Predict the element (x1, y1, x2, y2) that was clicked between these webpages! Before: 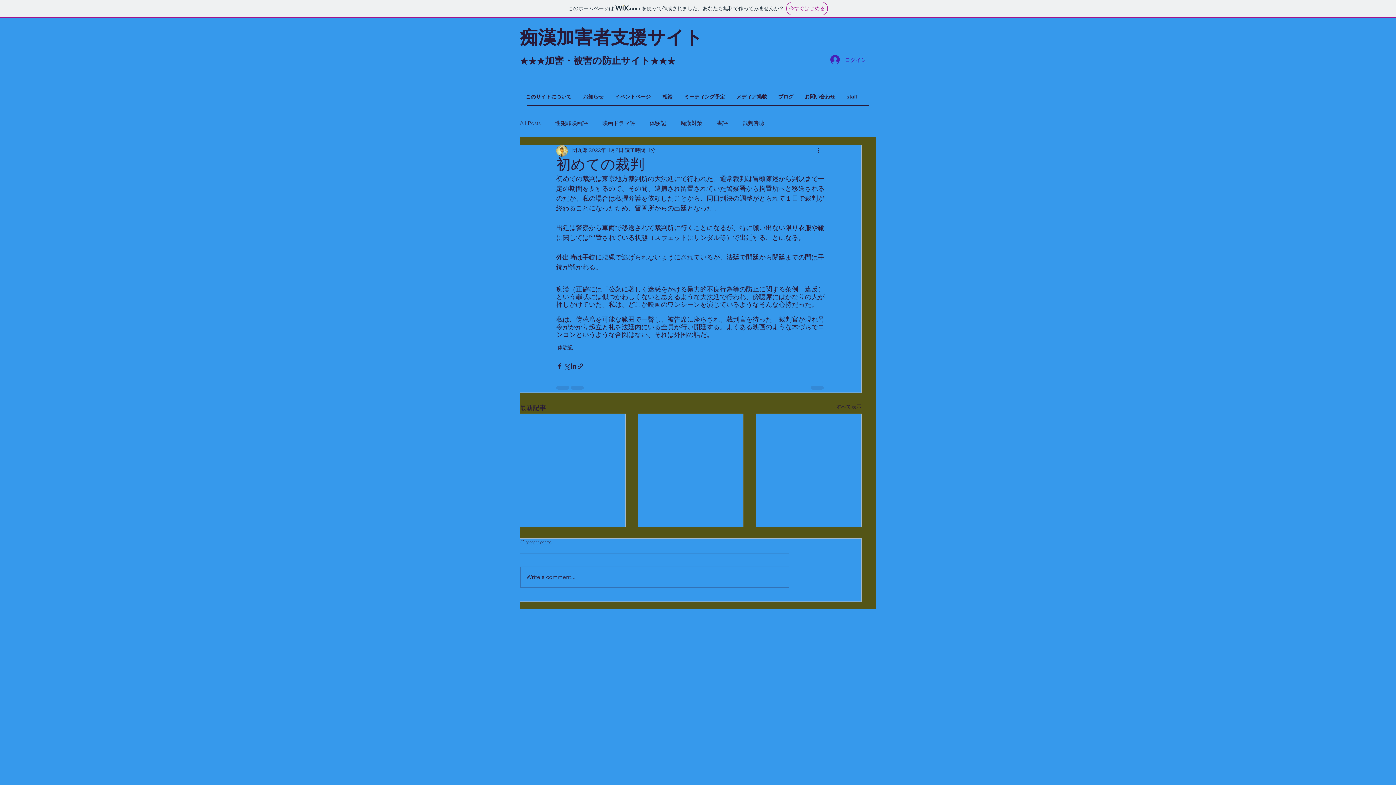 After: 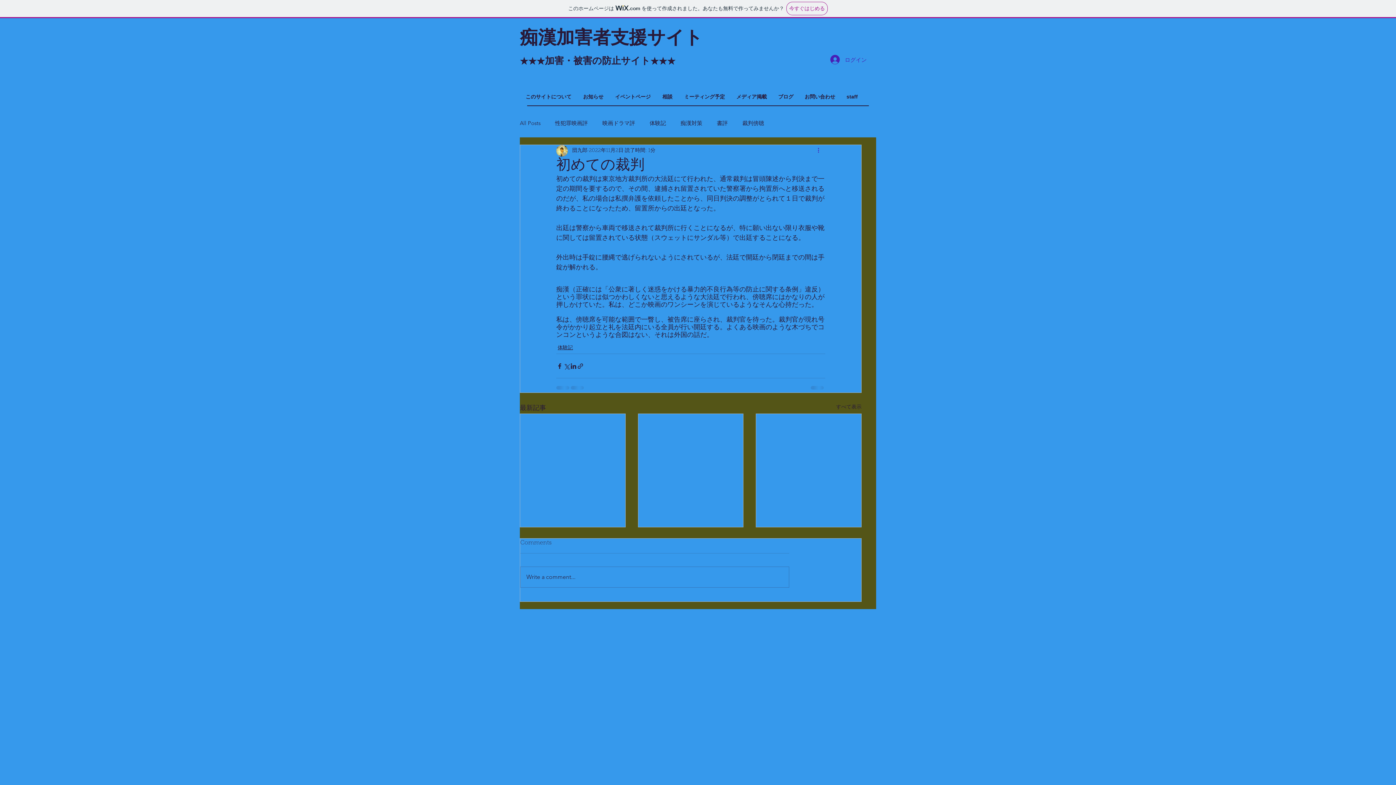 Action: bbox: (816, 146, 825, 155) label: その他のアクション